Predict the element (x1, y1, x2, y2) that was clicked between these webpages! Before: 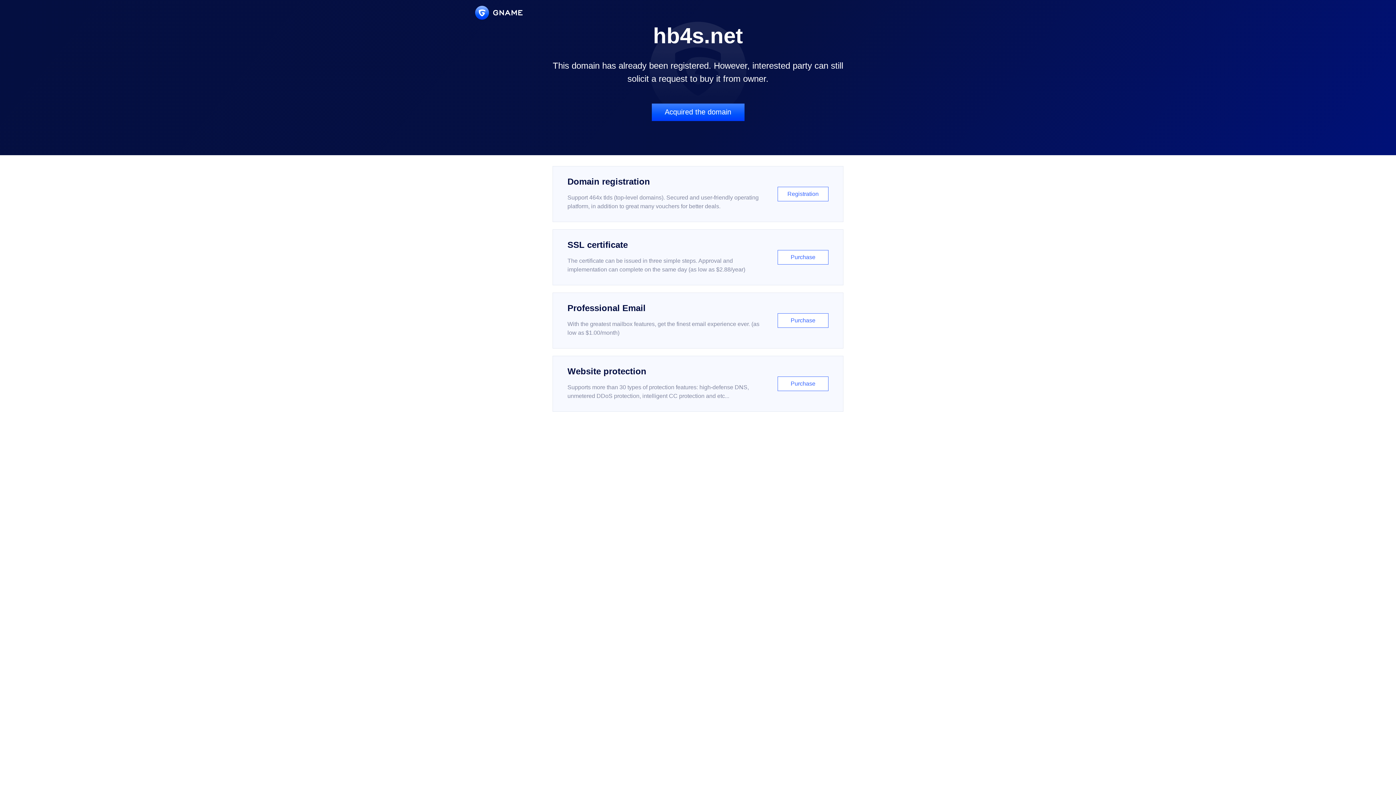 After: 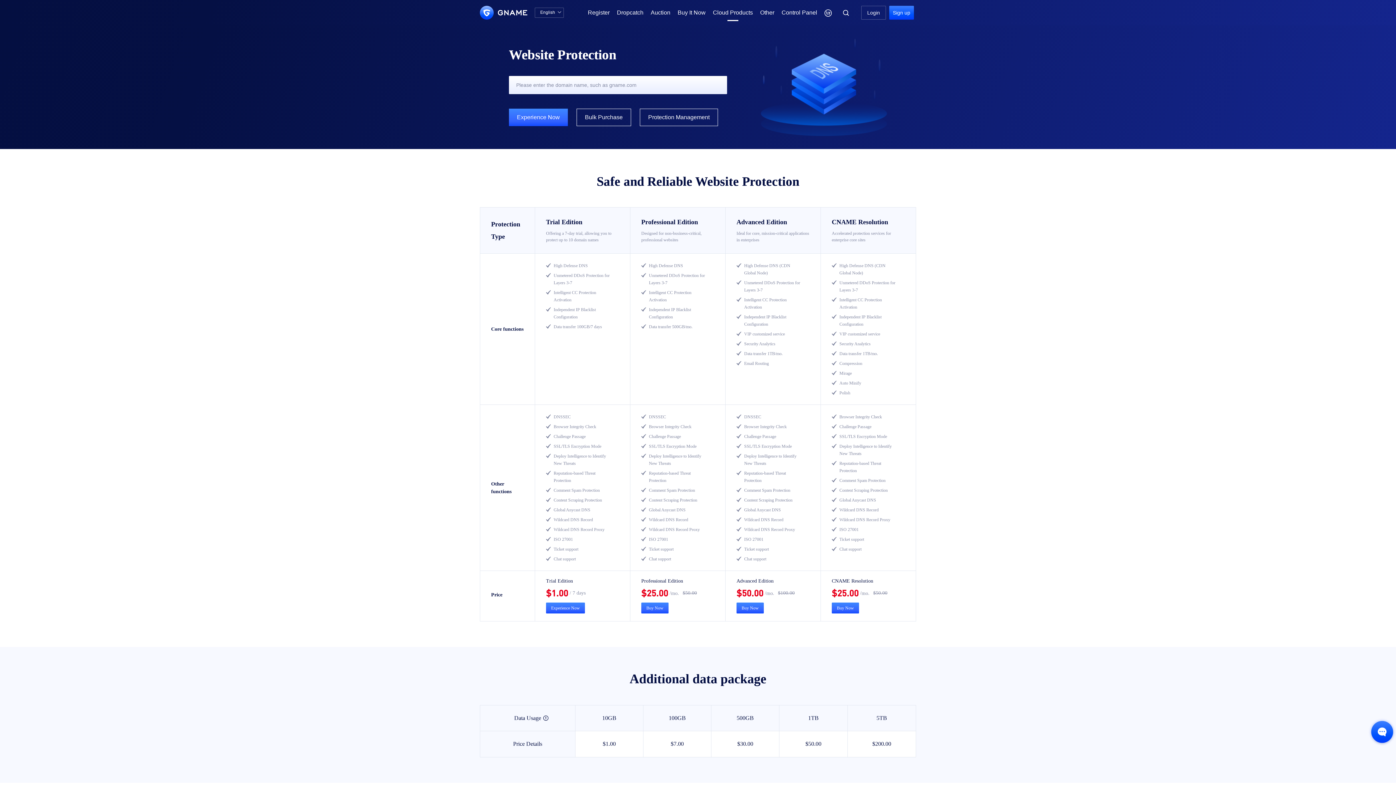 Action: label: Website protection

Supports more than 30 types of protection features: high-defense DNS, unmetered DDoS protection, intelligent CC protection and etc...

Purchase bbox: (552, 356, 843, 412)